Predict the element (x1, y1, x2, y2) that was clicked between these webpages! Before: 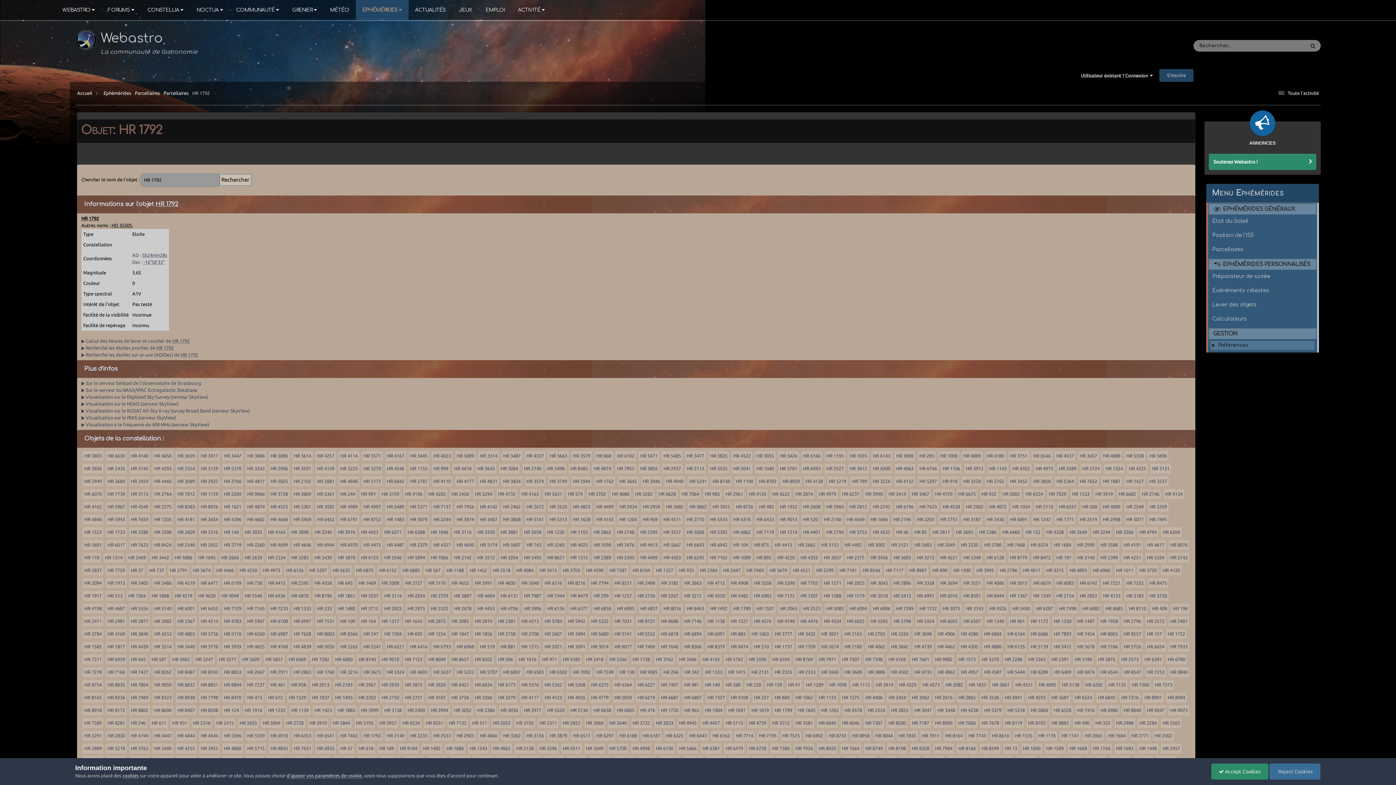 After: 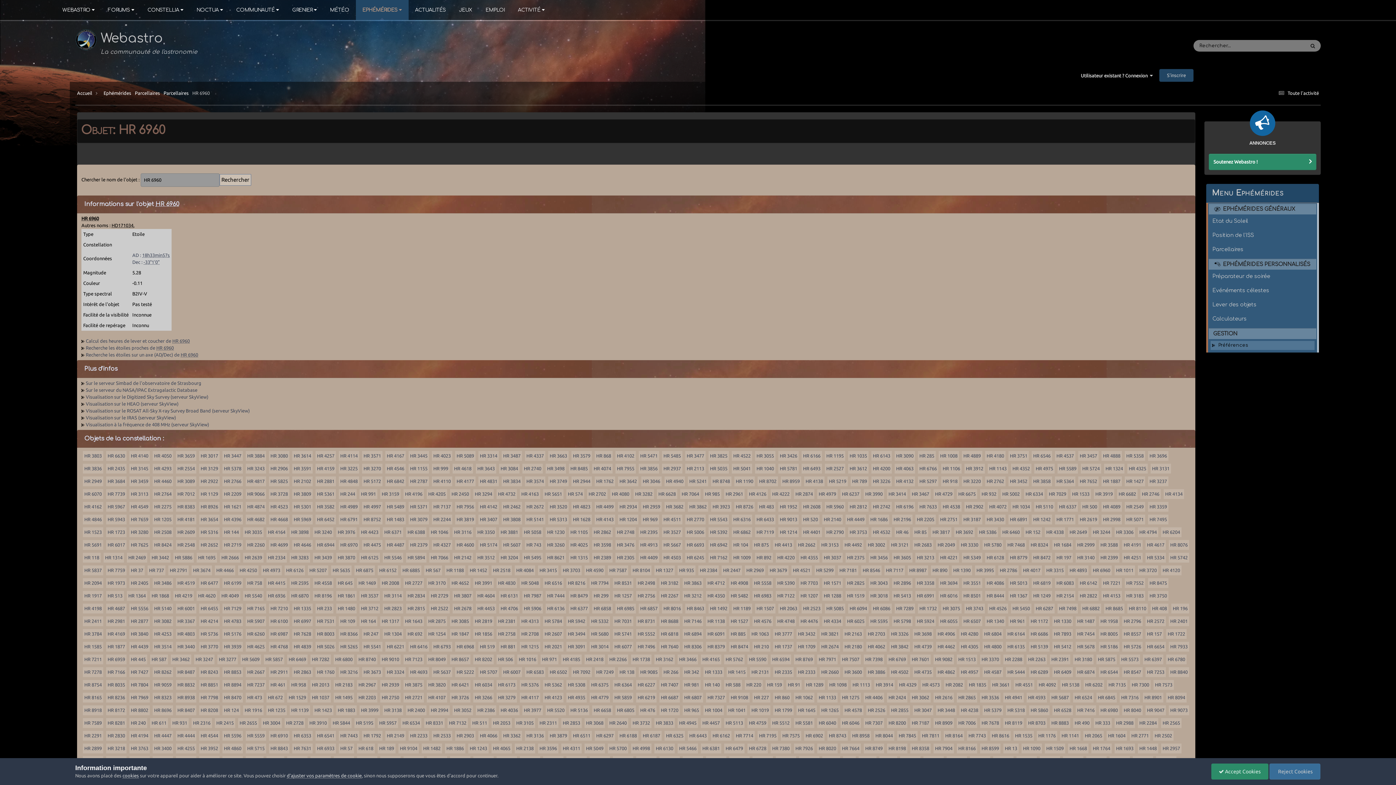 Action: label: HR 6960 bbox: (1093, 567, 1110, 573)